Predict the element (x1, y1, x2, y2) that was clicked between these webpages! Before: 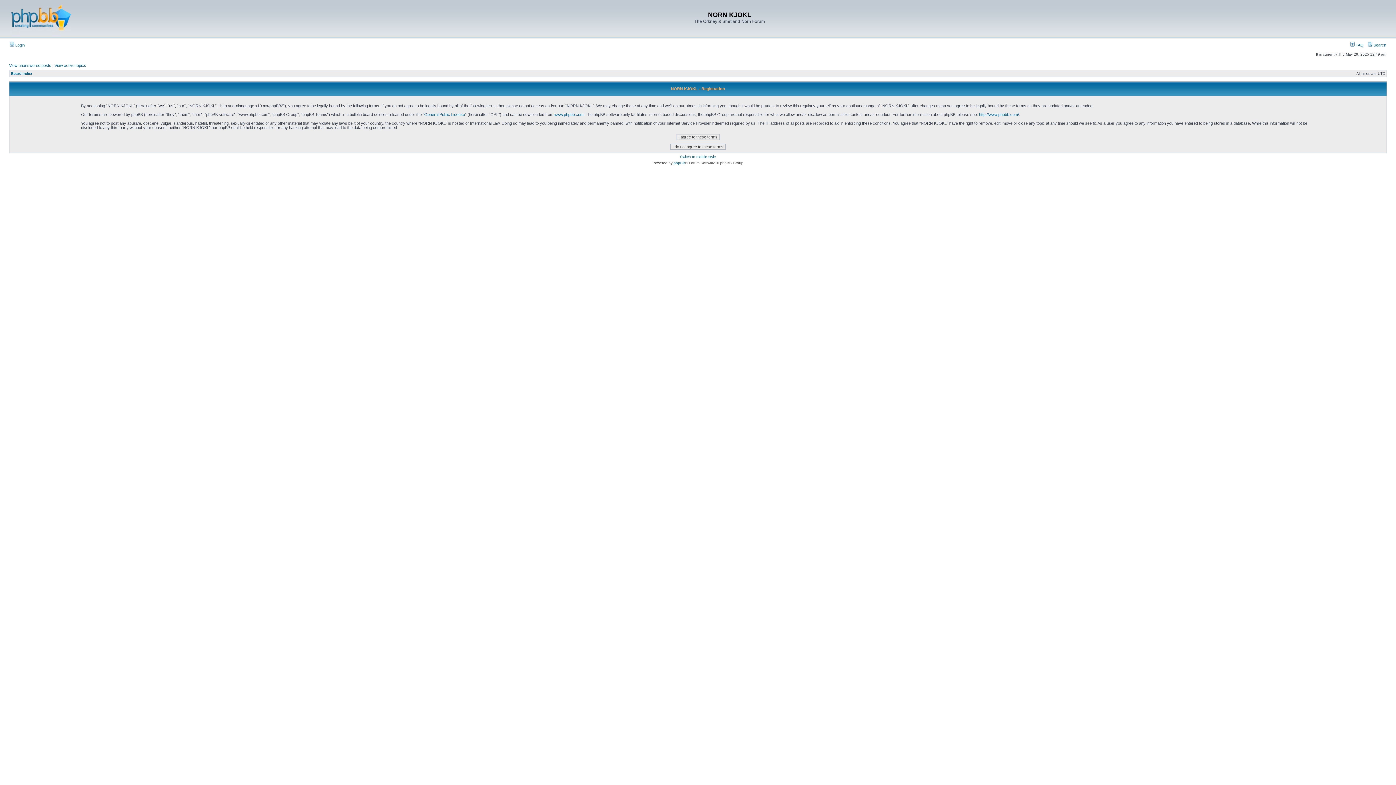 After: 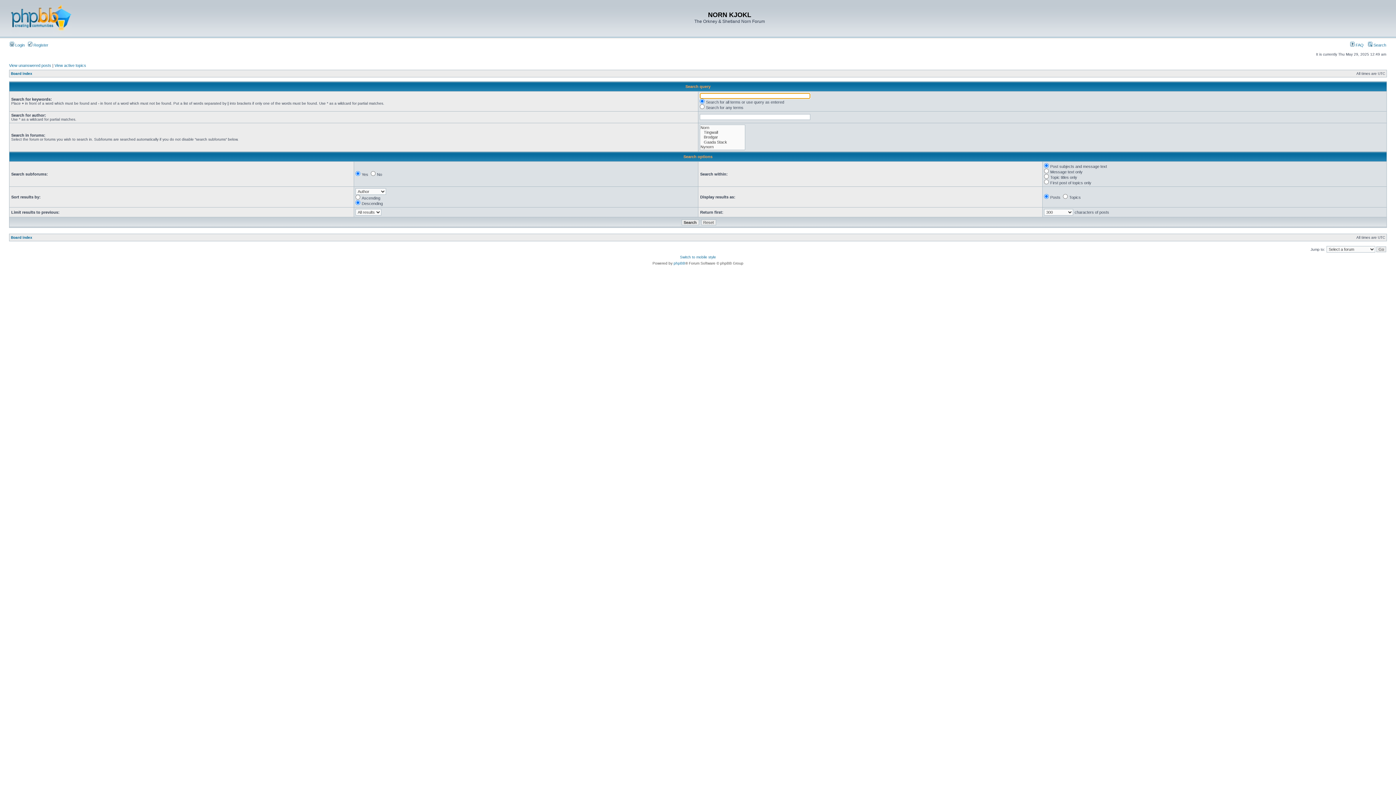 Action: label:  Search bbox: (1368, 42, 1386, 47)